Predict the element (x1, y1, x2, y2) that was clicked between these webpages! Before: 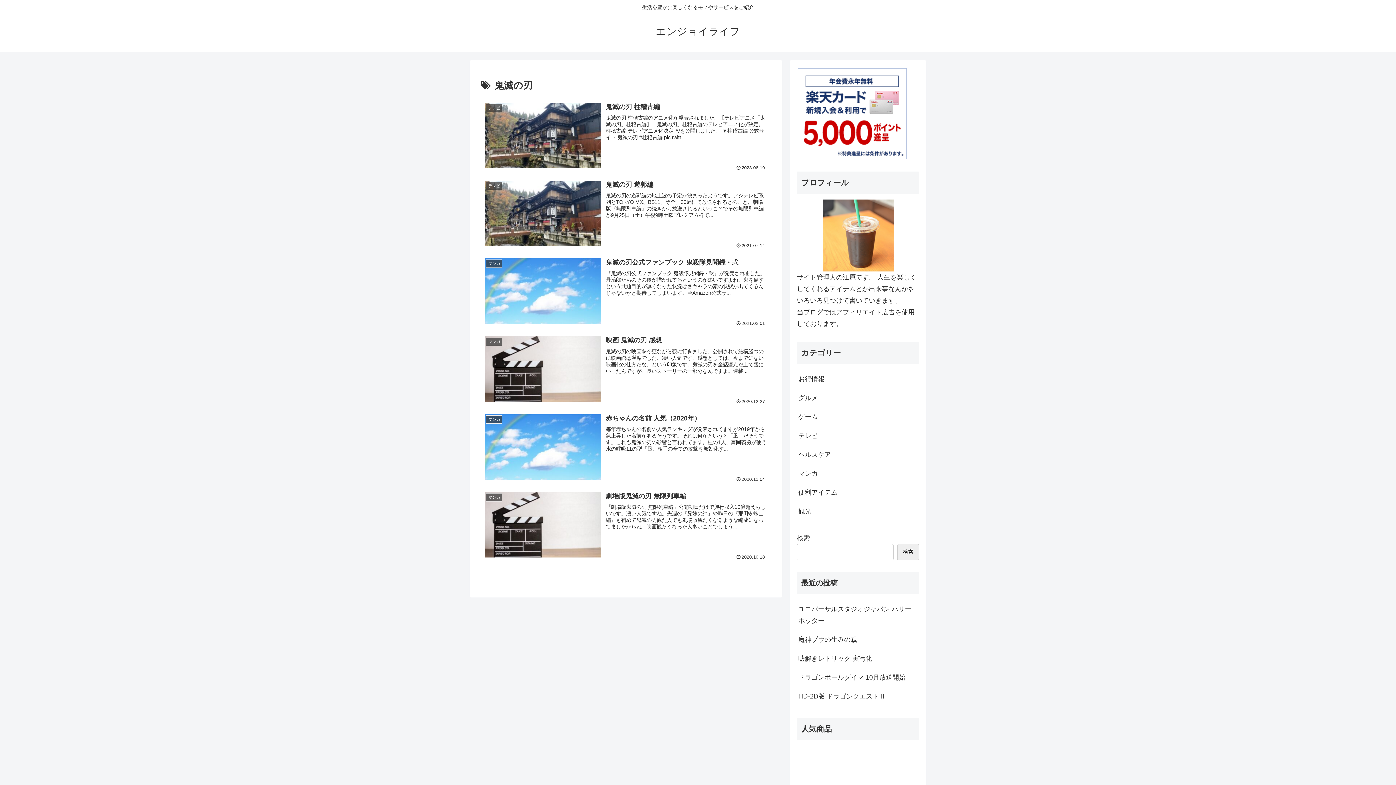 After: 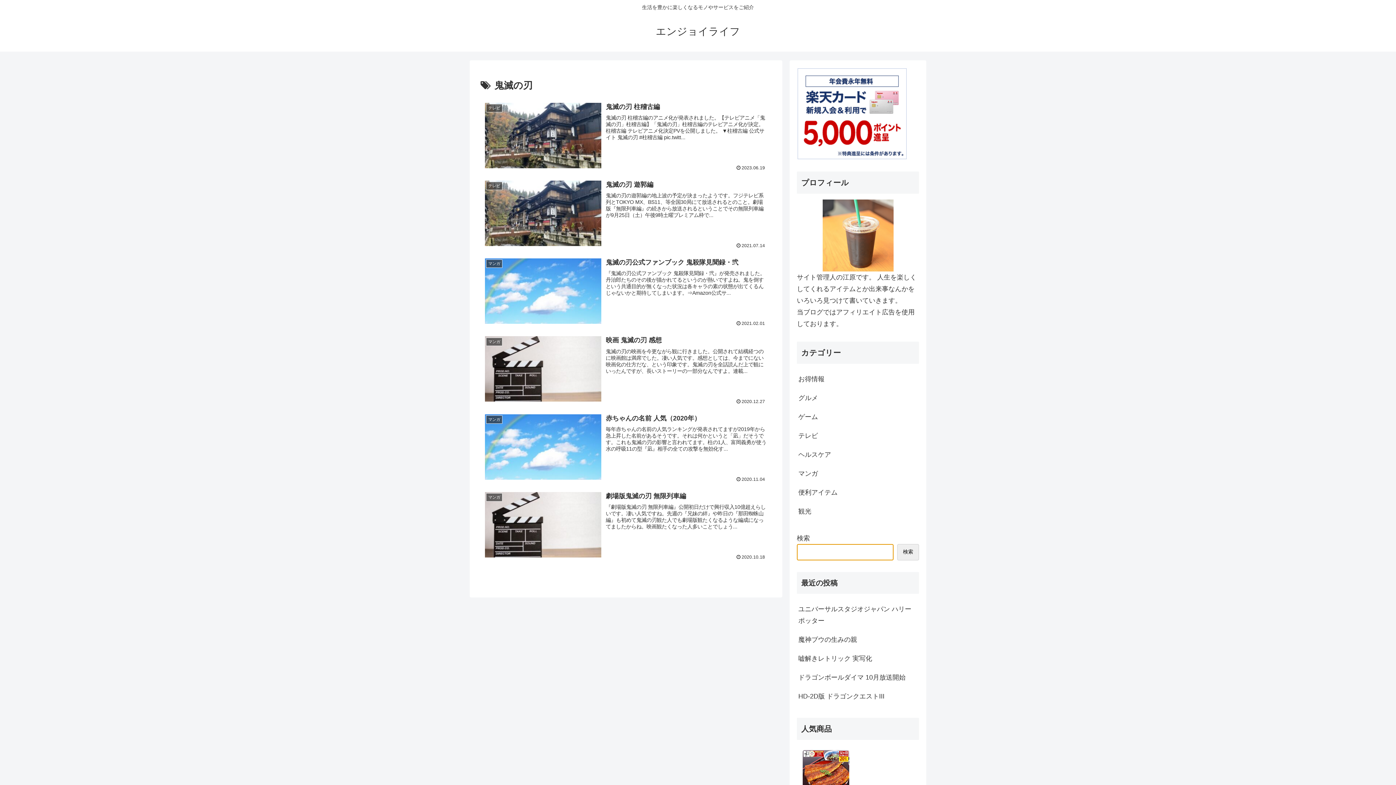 Action: bbox: (897, 544, 919, 560) label: 検索